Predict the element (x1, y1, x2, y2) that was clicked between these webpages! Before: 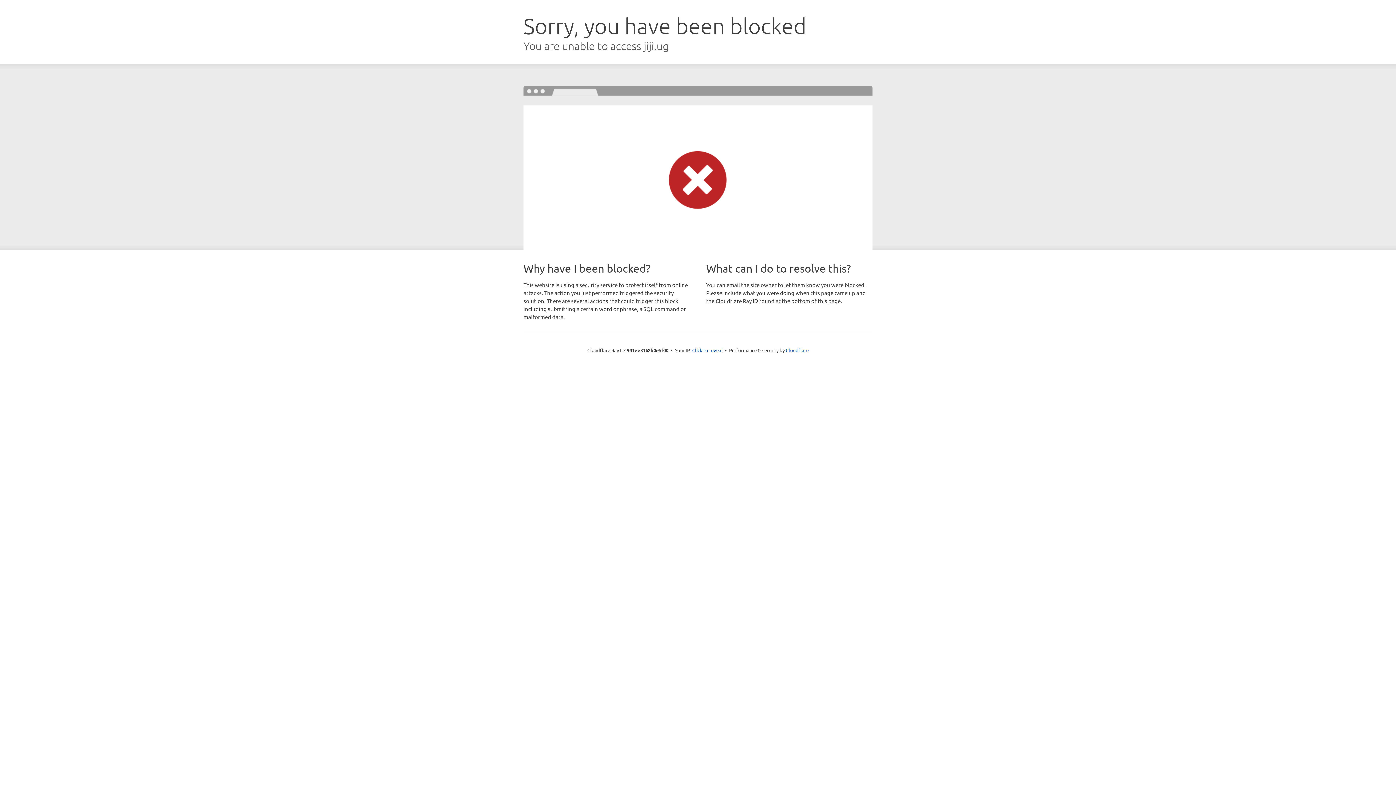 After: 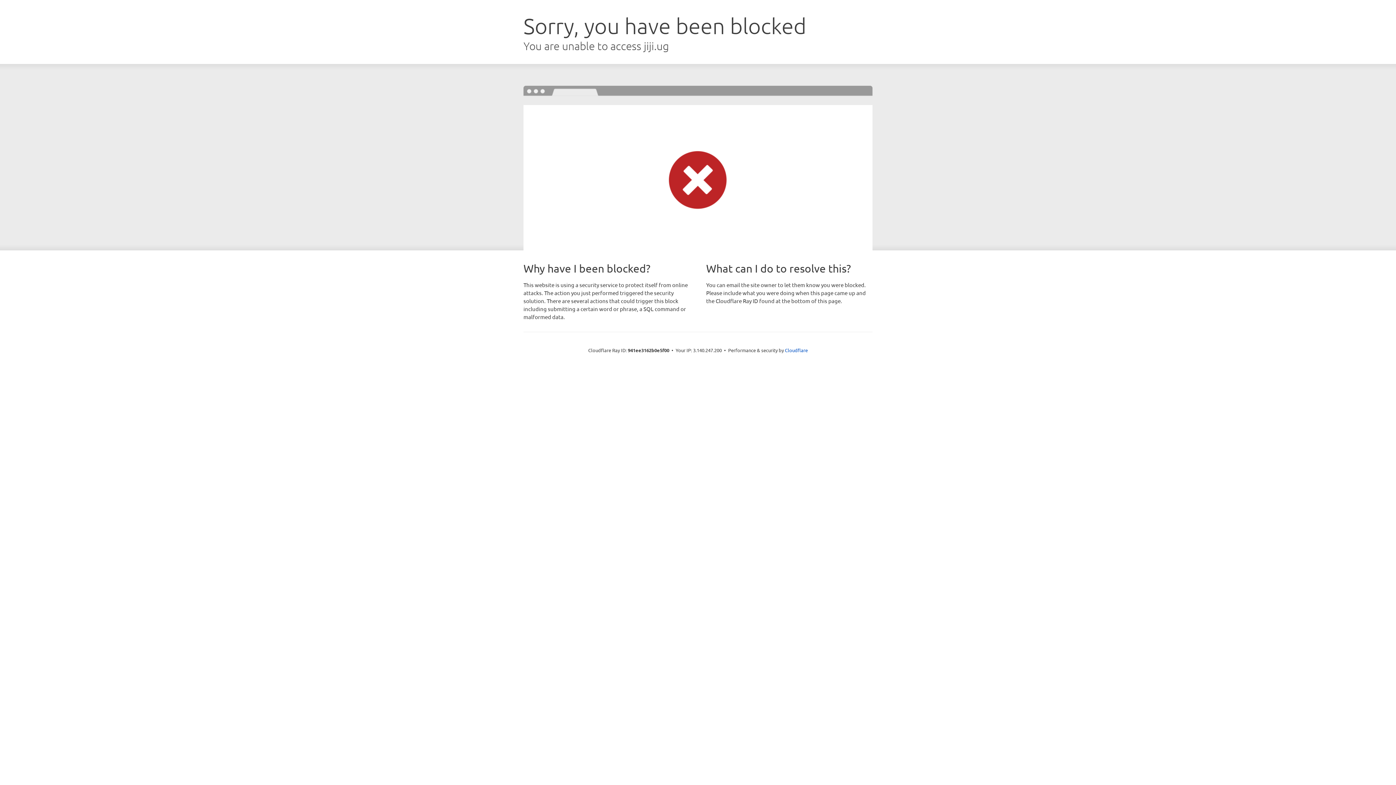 Action: label: Click to reveal bbox: (692, 346, 722, 353)